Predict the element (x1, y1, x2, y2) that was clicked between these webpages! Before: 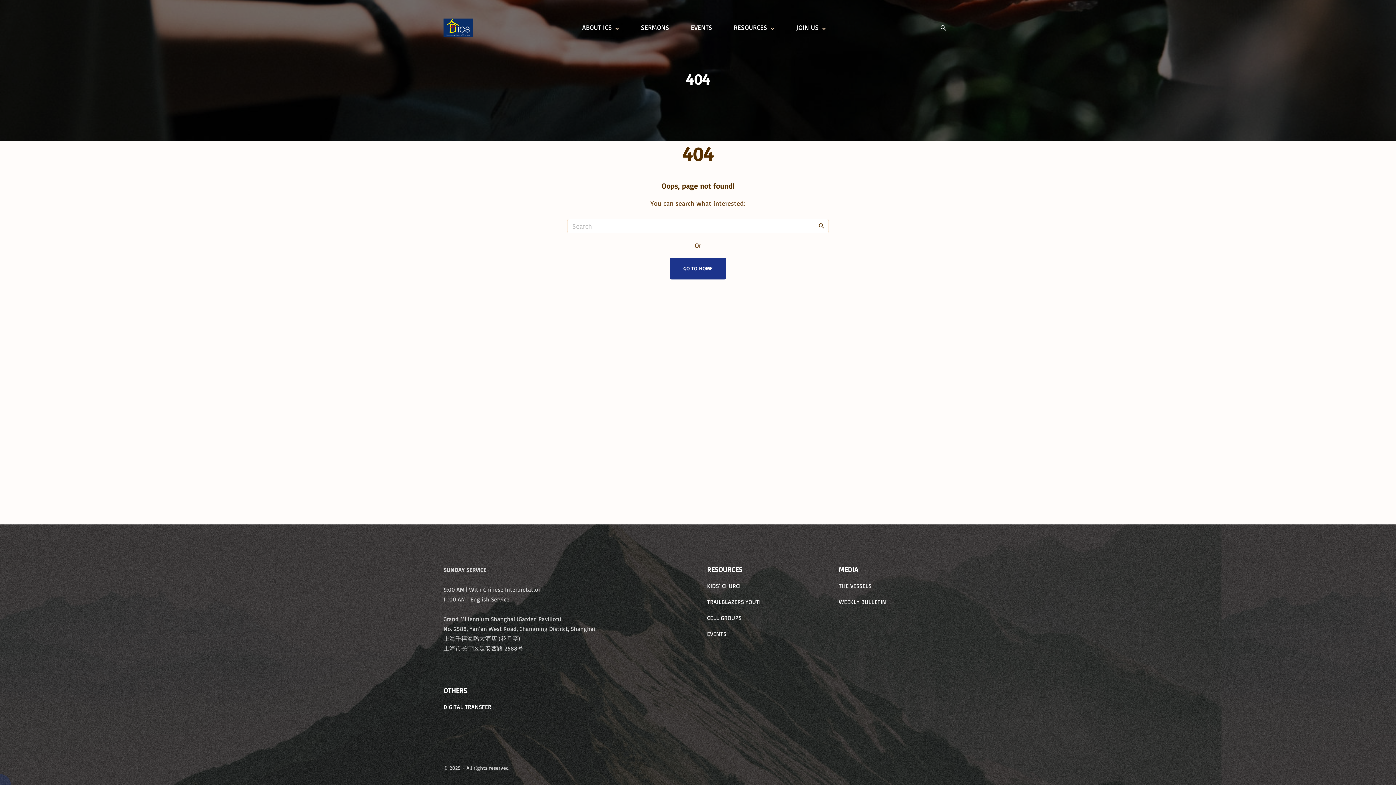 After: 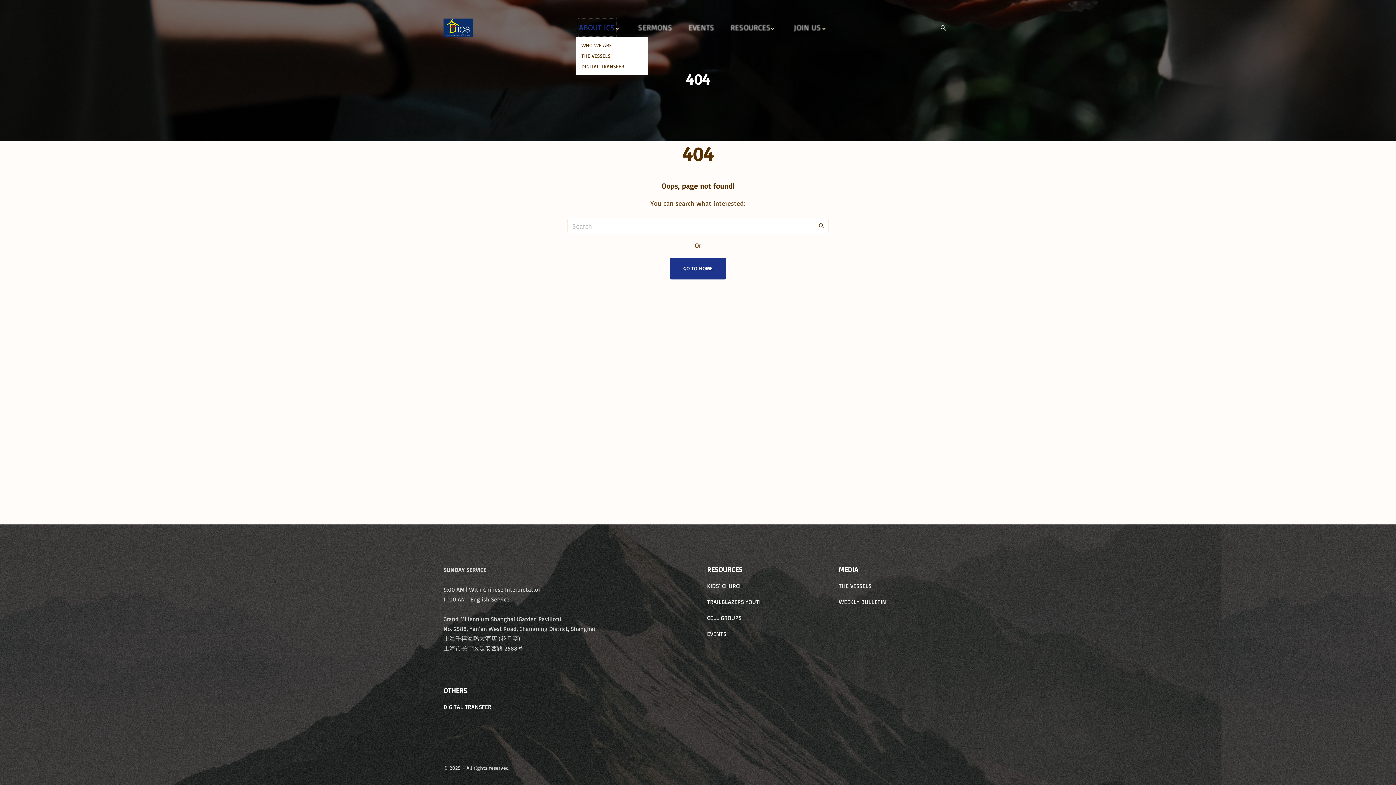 Action: bbox: (582, 20, 612, 34) label: ABOUT ICS